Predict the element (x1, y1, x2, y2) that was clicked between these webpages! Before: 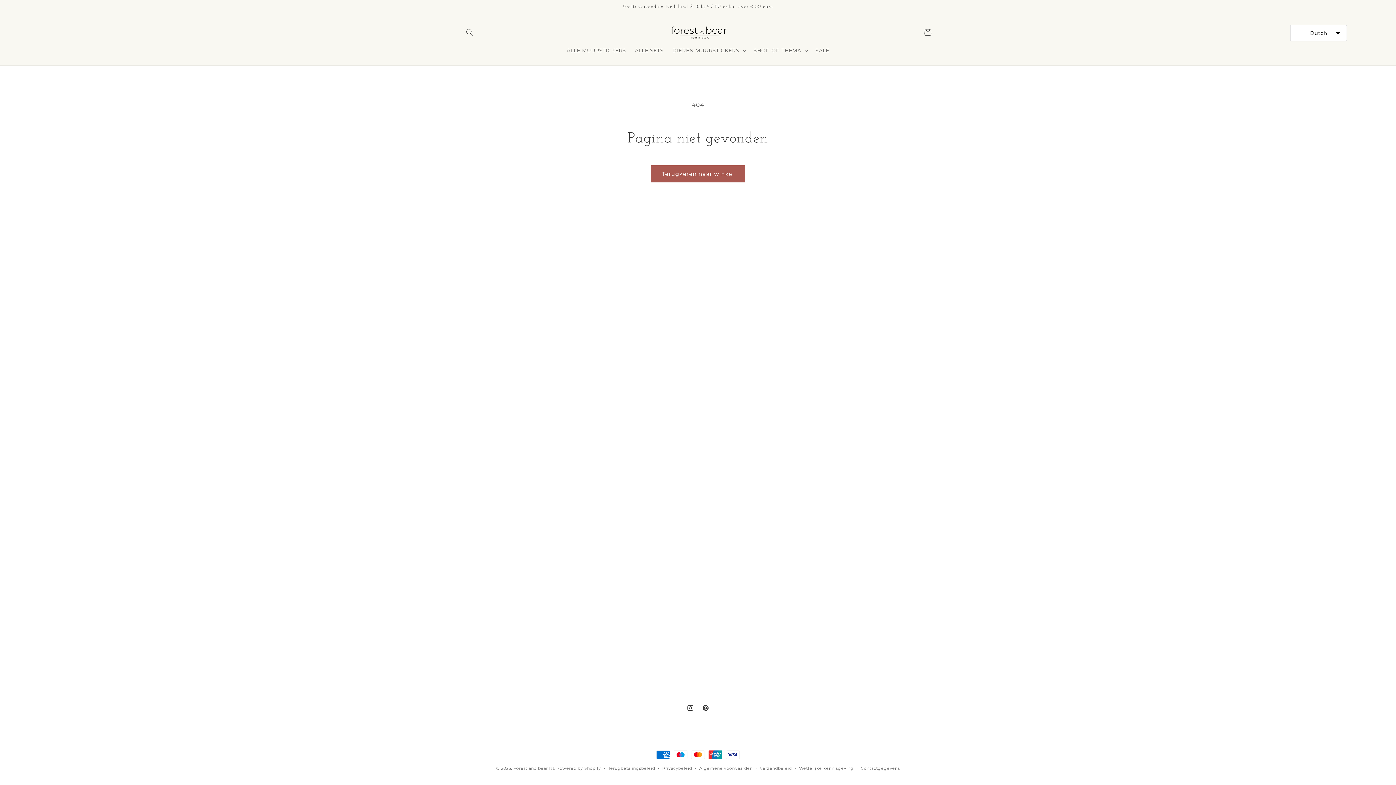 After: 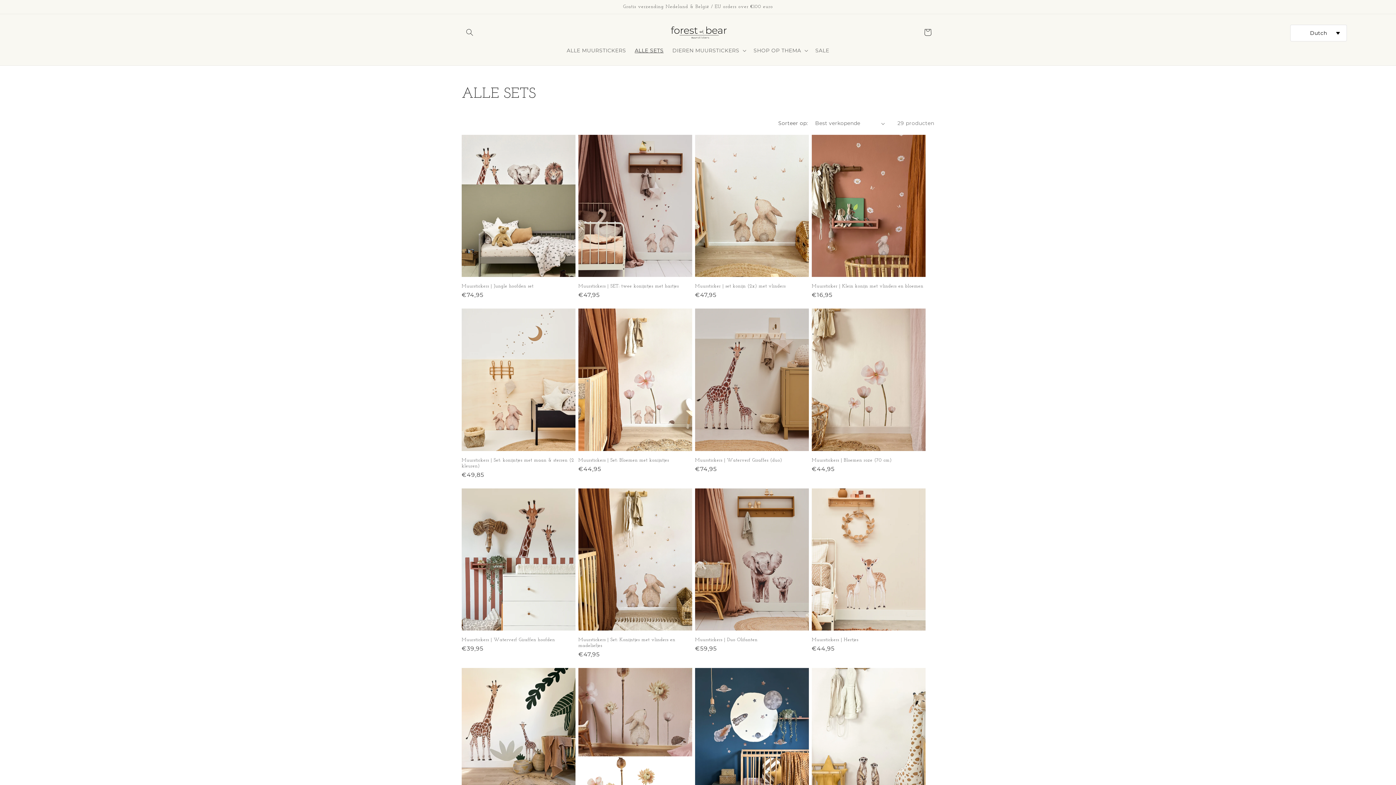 Action: label: ALLE SETS bbox: (630, 42, 668, 58)